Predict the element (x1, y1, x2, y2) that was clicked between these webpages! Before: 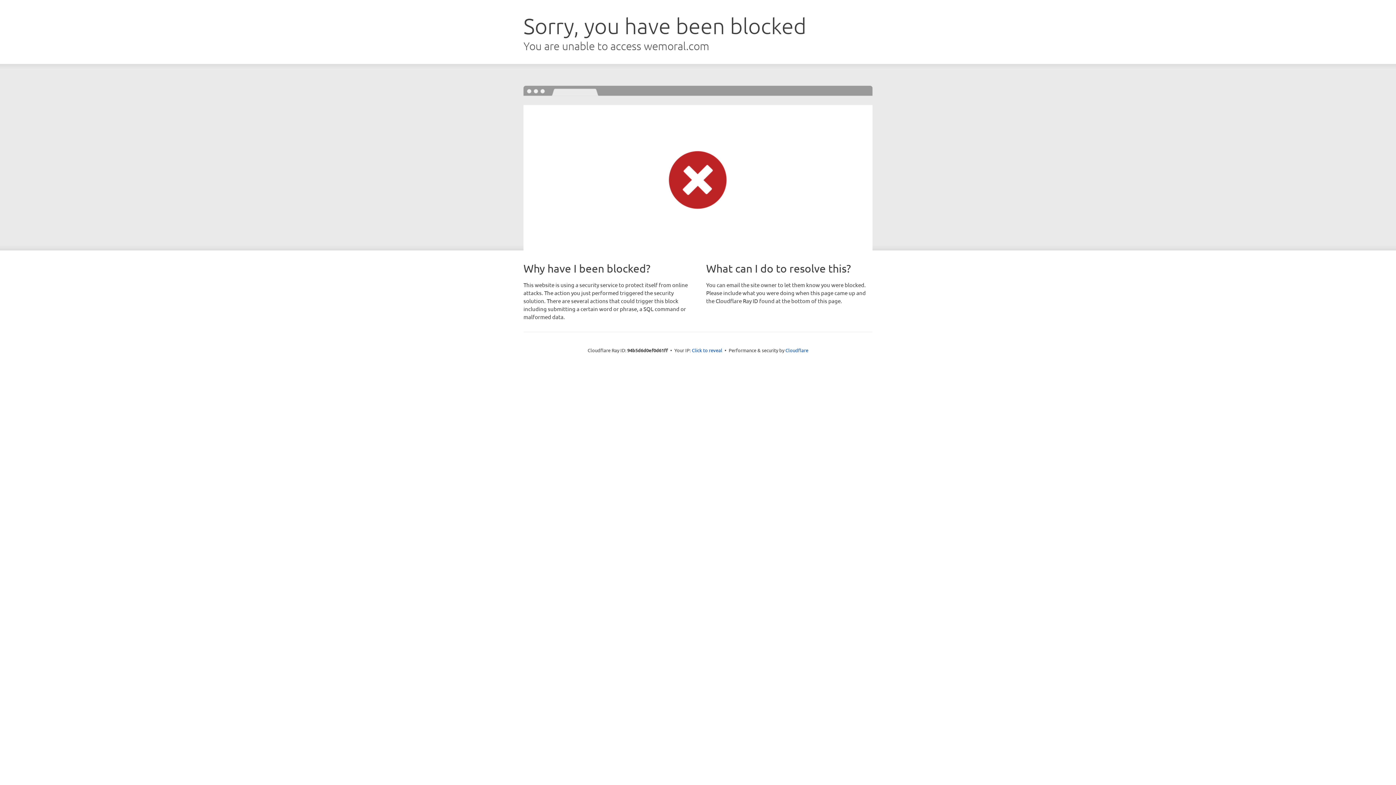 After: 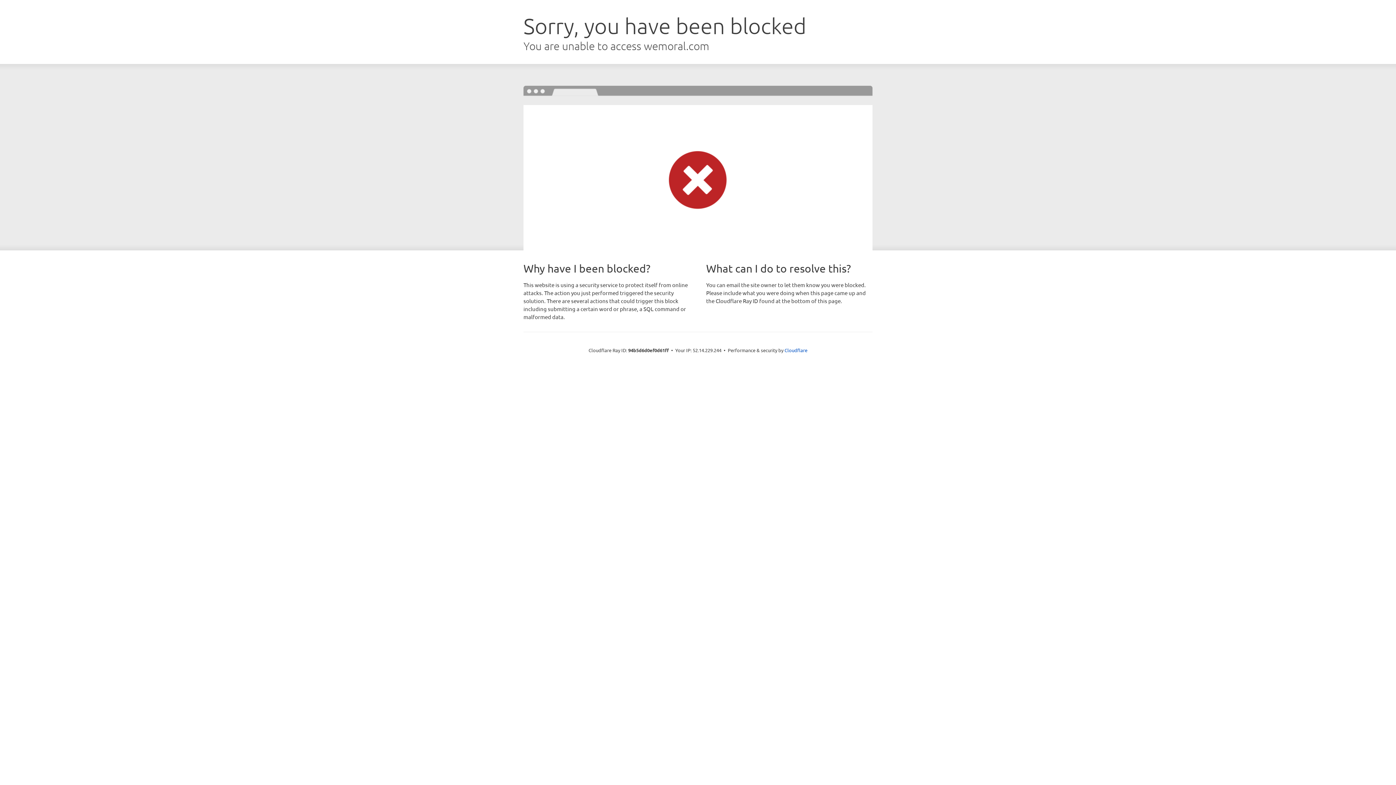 Action: label: Click to reveal bbox: (692, 346, 722, 353)